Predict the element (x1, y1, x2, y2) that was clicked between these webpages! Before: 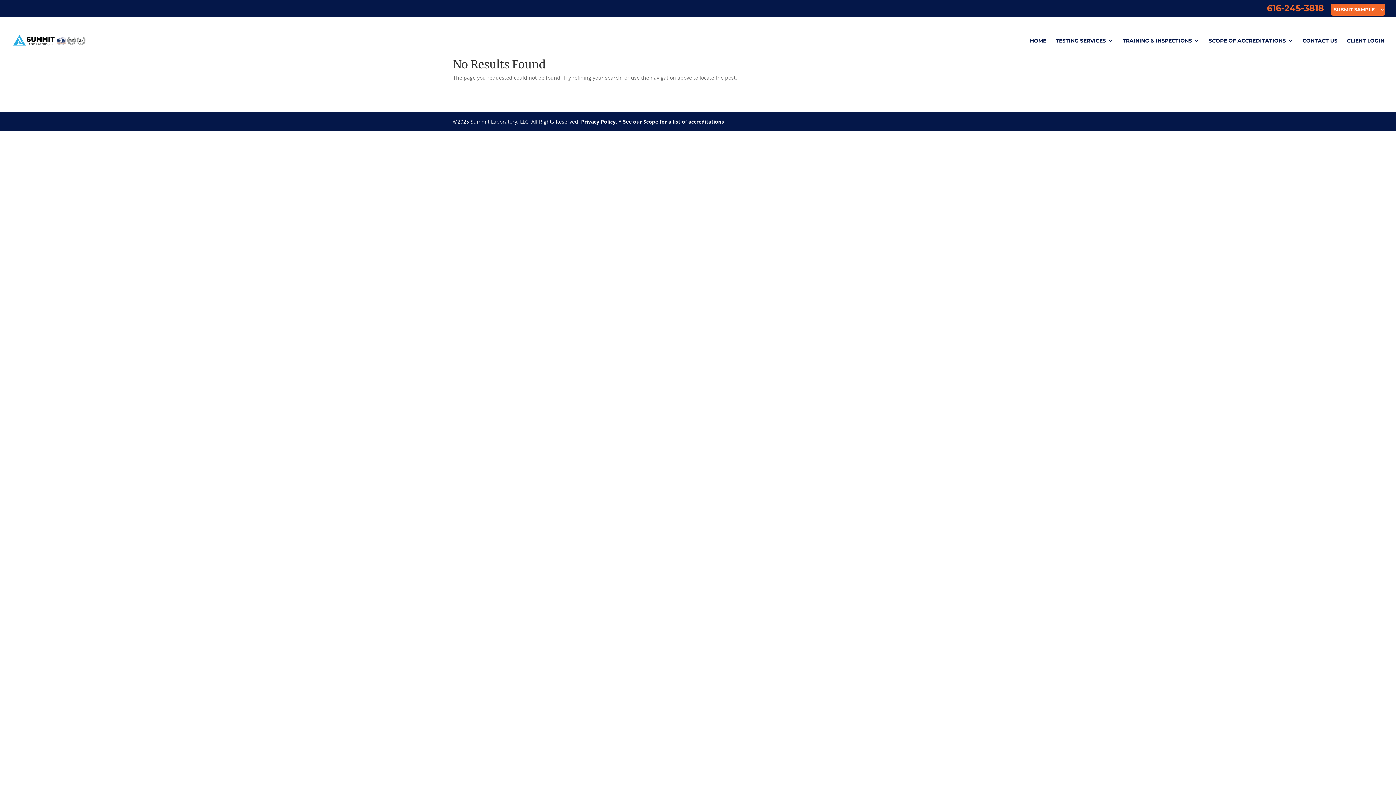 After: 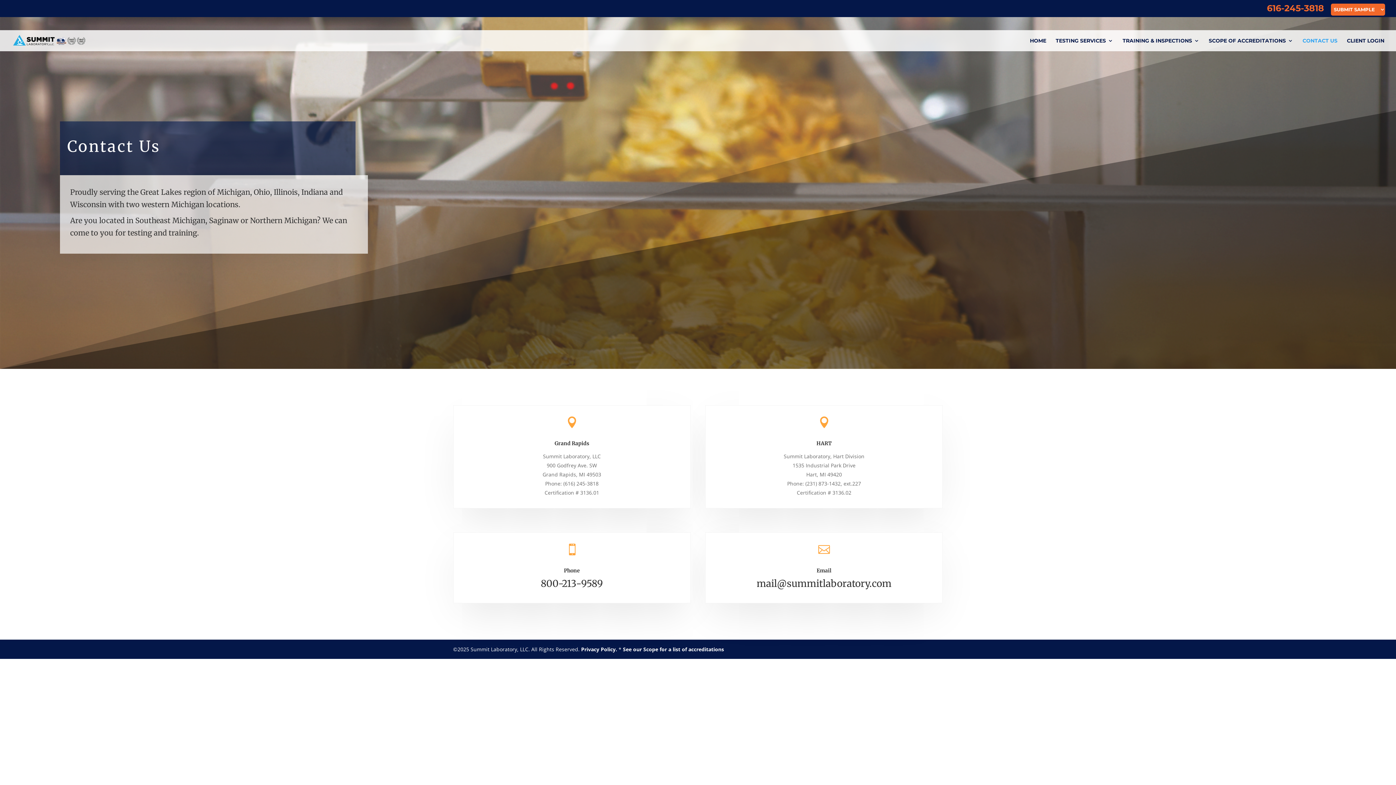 Action: label: CONTACT US bbox: (1302, 38, 1337, 51)